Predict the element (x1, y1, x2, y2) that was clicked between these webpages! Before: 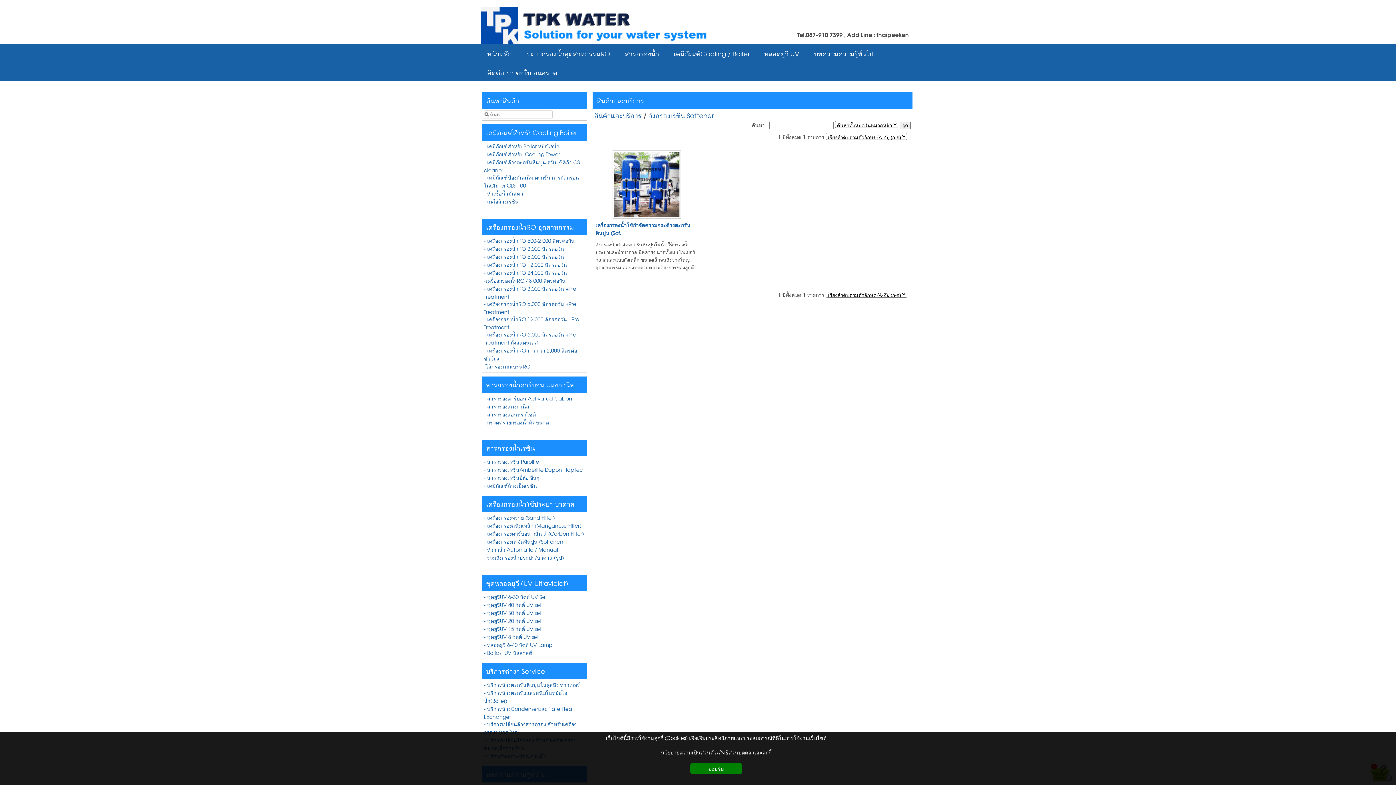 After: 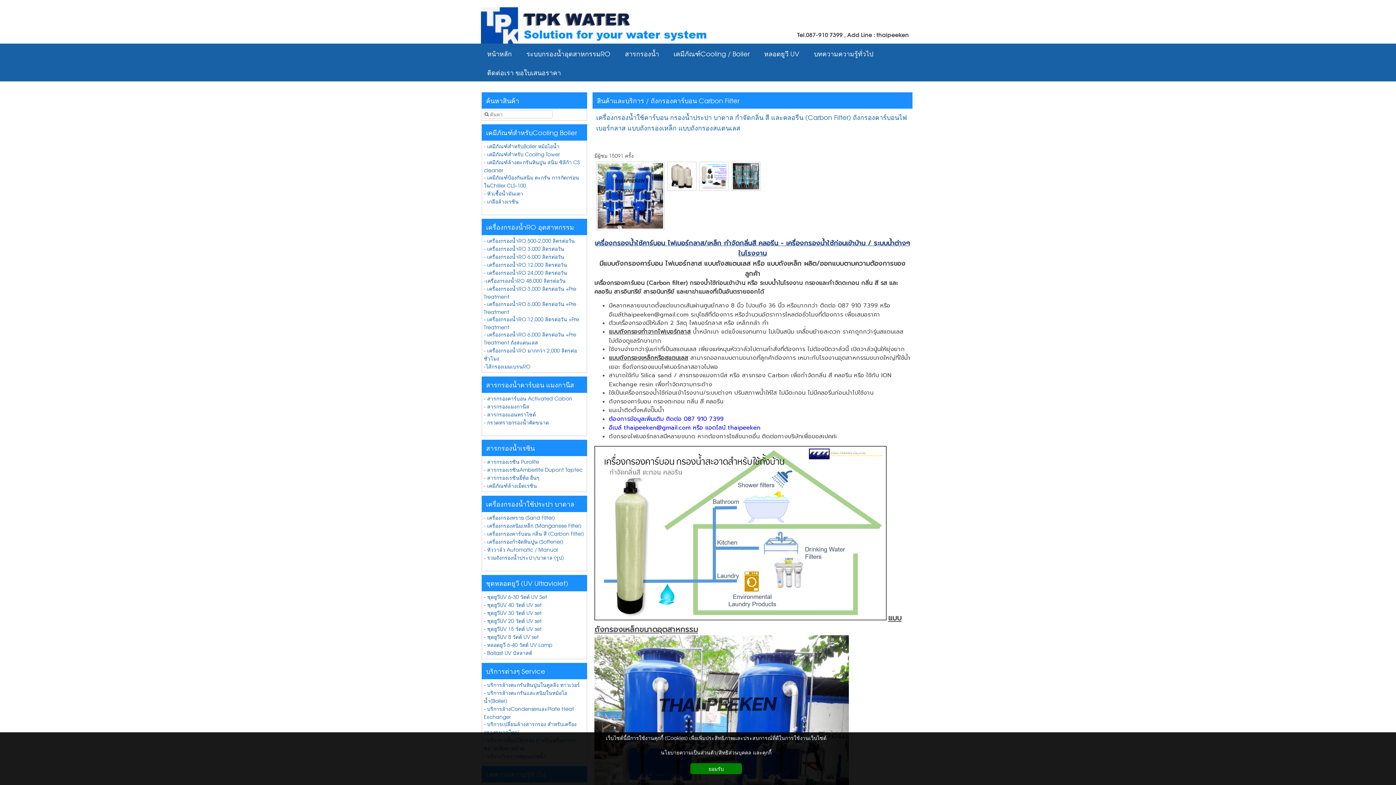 Action: bbox: (484, 530, 584, 537) label: - เครื่องกรองคาร์บอน กลิ่น สี (Carbon Filter)